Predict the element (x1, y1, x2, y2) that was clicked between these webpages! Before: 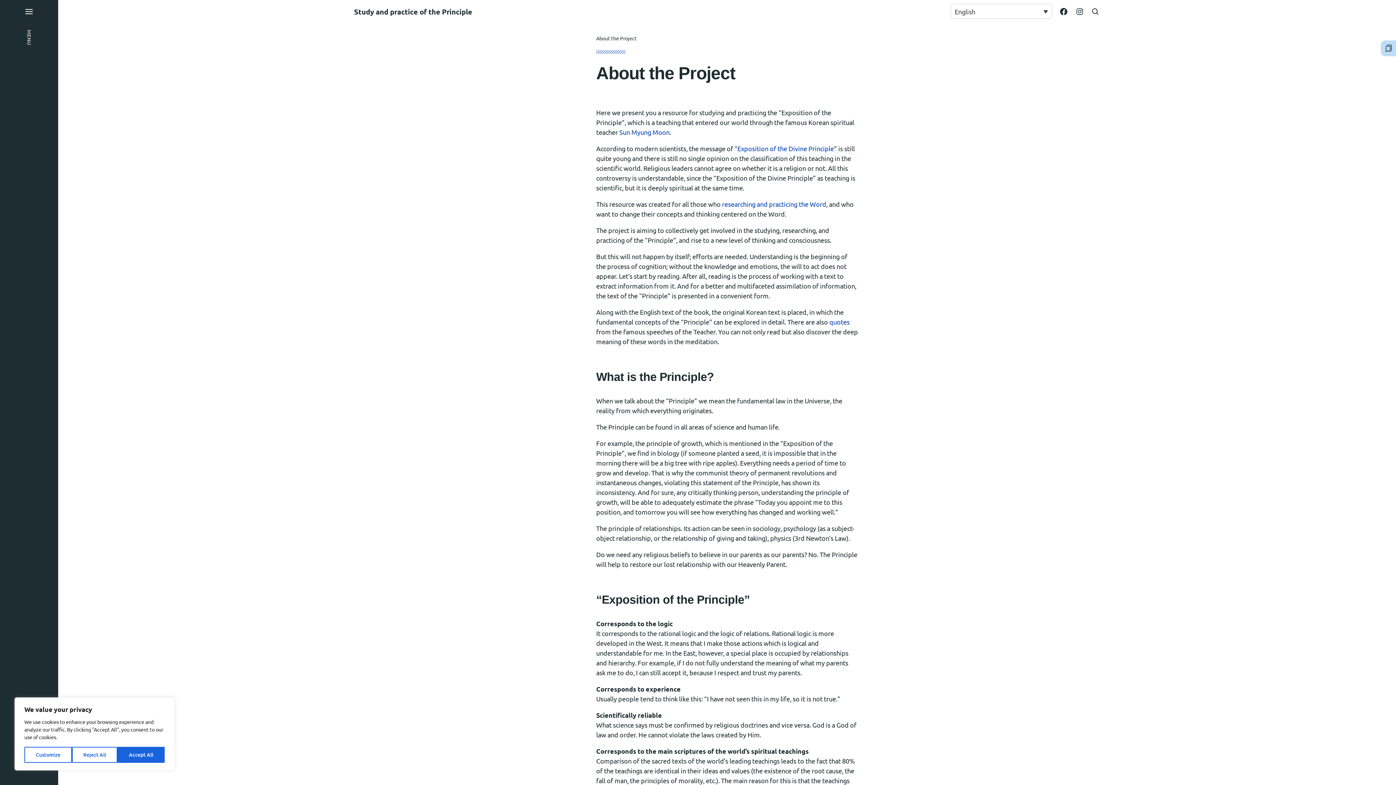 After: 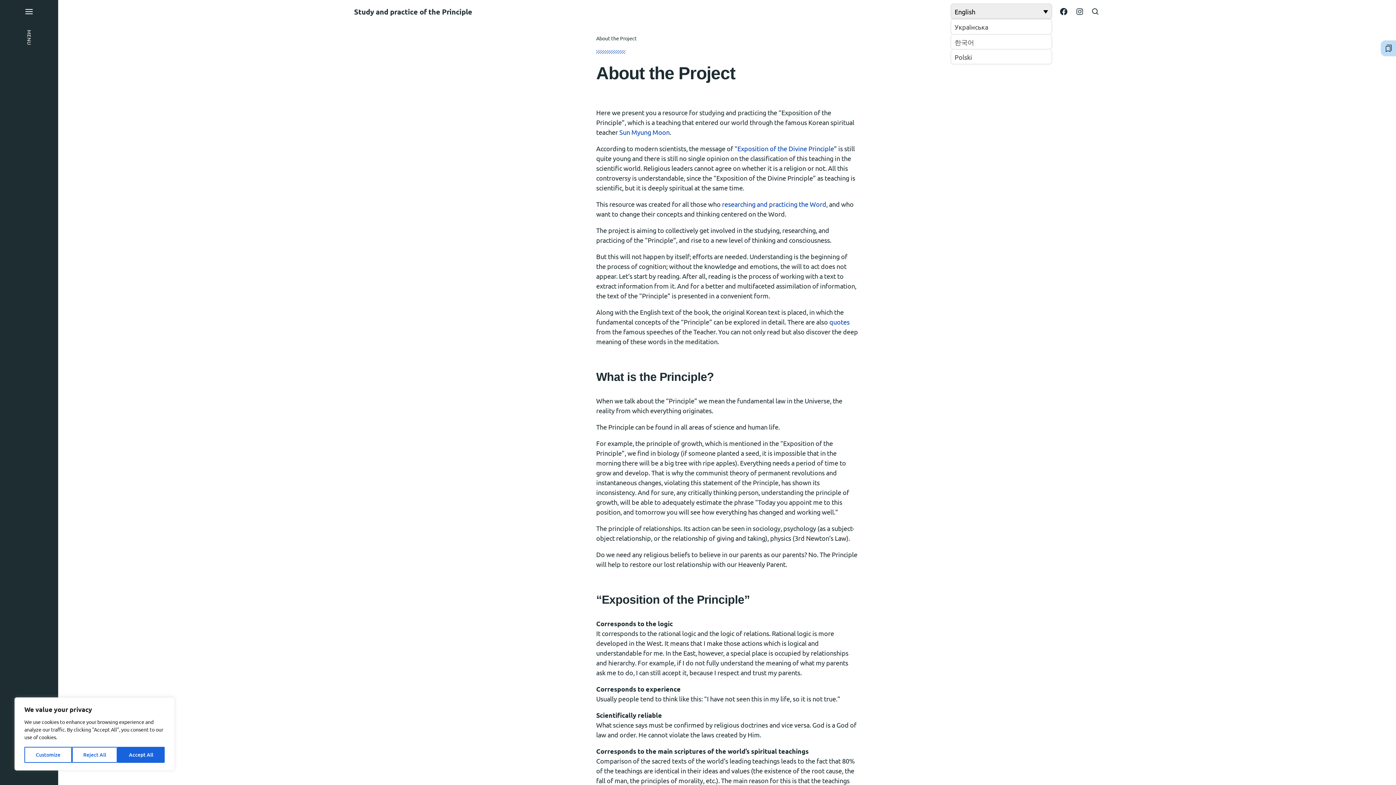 Action: label: English bbox: (950, 3, 1052, 19)